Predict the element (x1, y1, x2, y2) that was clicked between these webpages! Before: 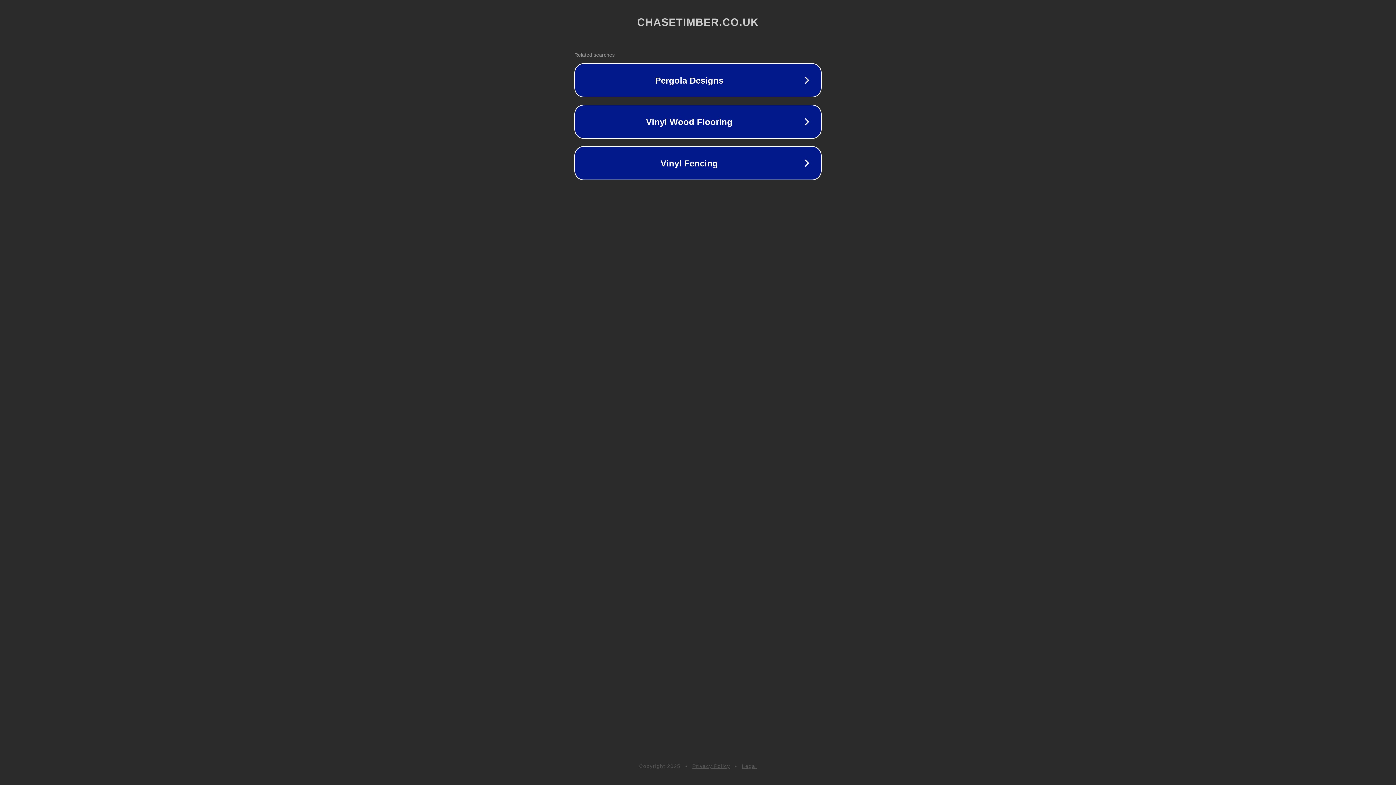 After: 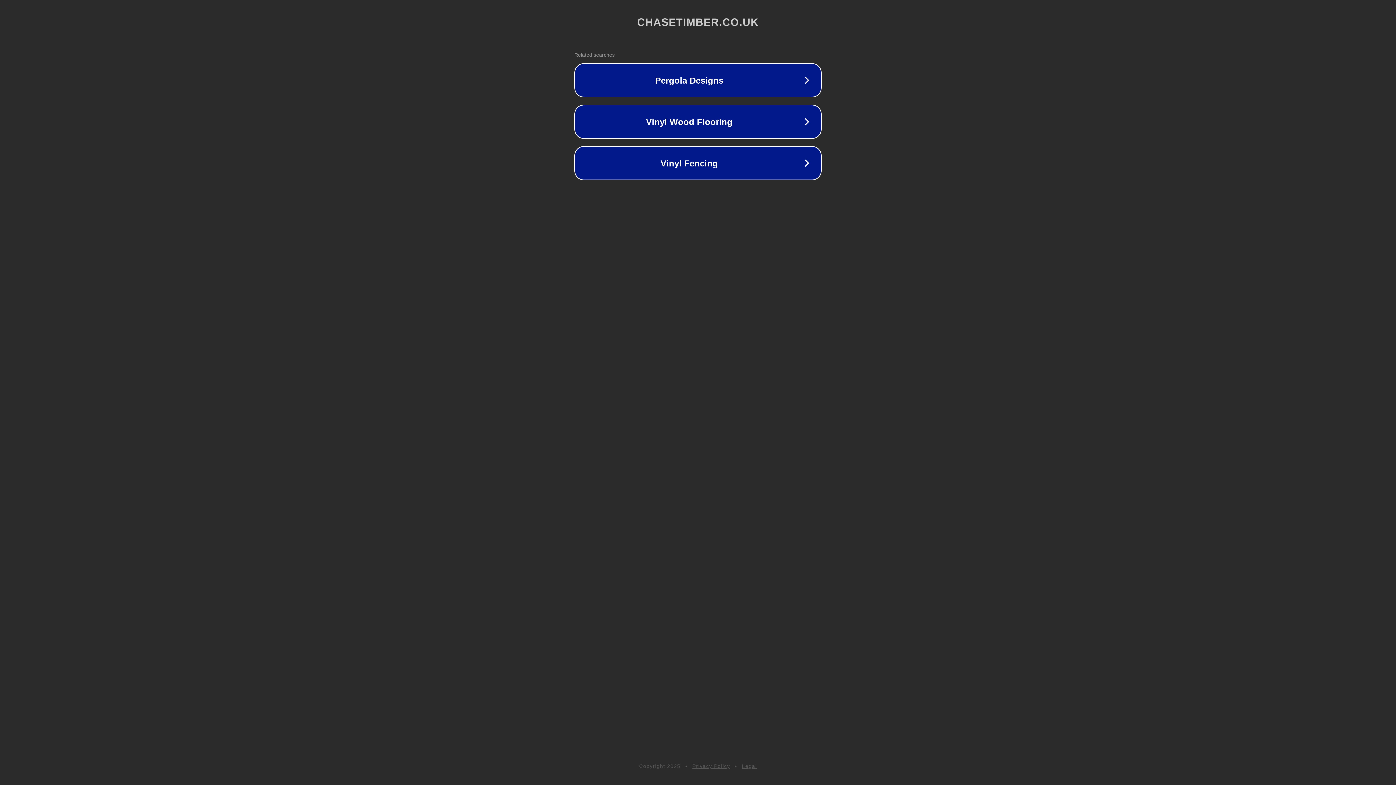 Action: bbox: (742, 763, 757, 769) label: Legal